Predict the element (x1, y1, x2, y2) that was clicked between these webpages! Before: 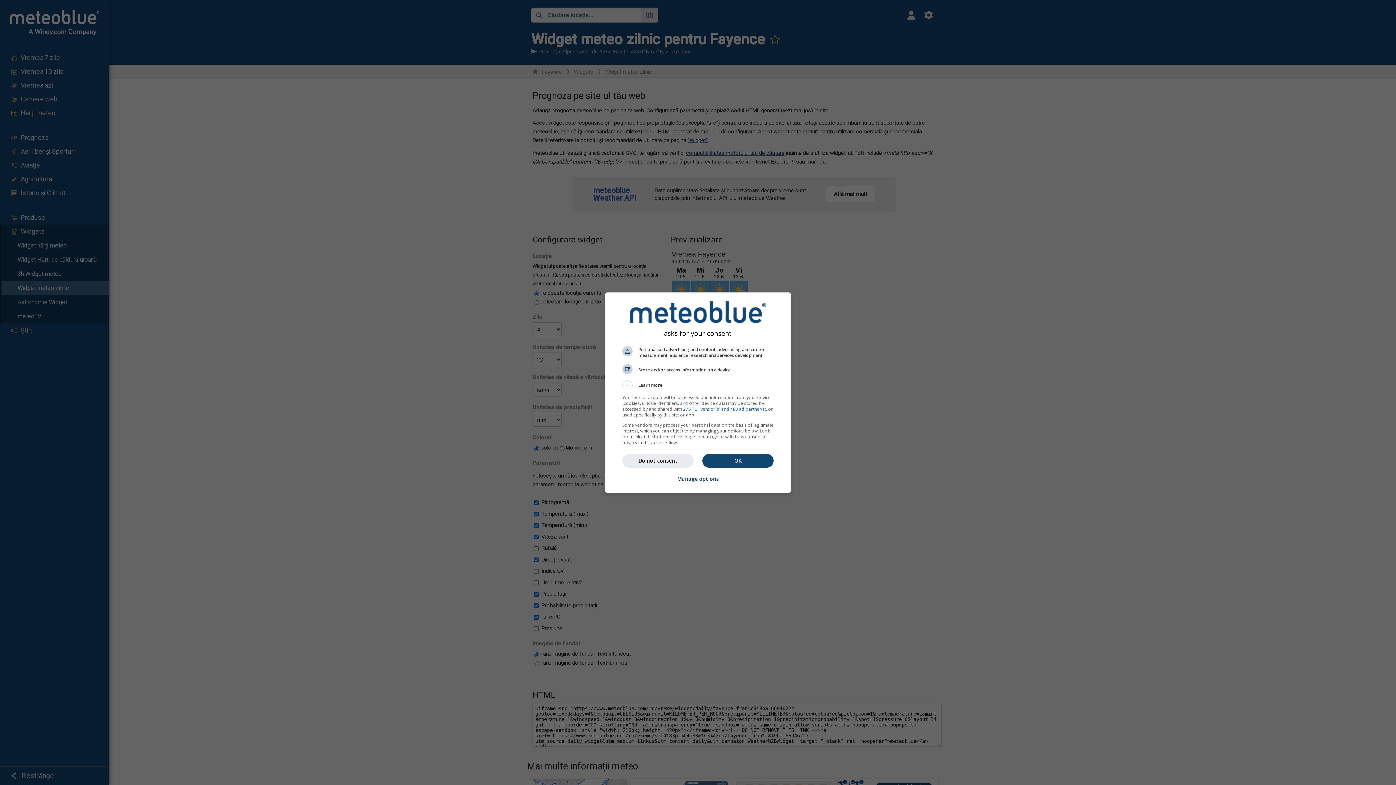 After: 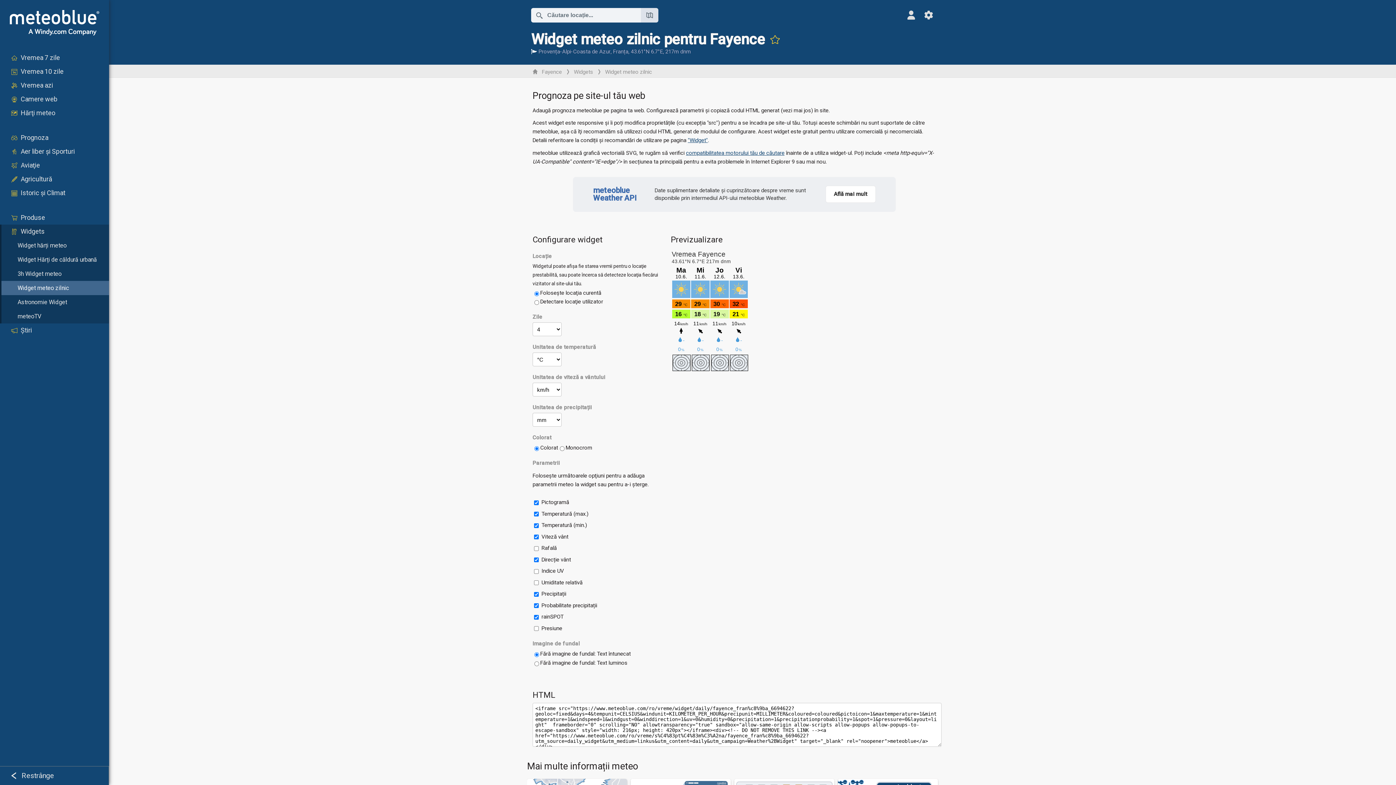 Action: bbox: (702, 454, 773, 467) label: OK